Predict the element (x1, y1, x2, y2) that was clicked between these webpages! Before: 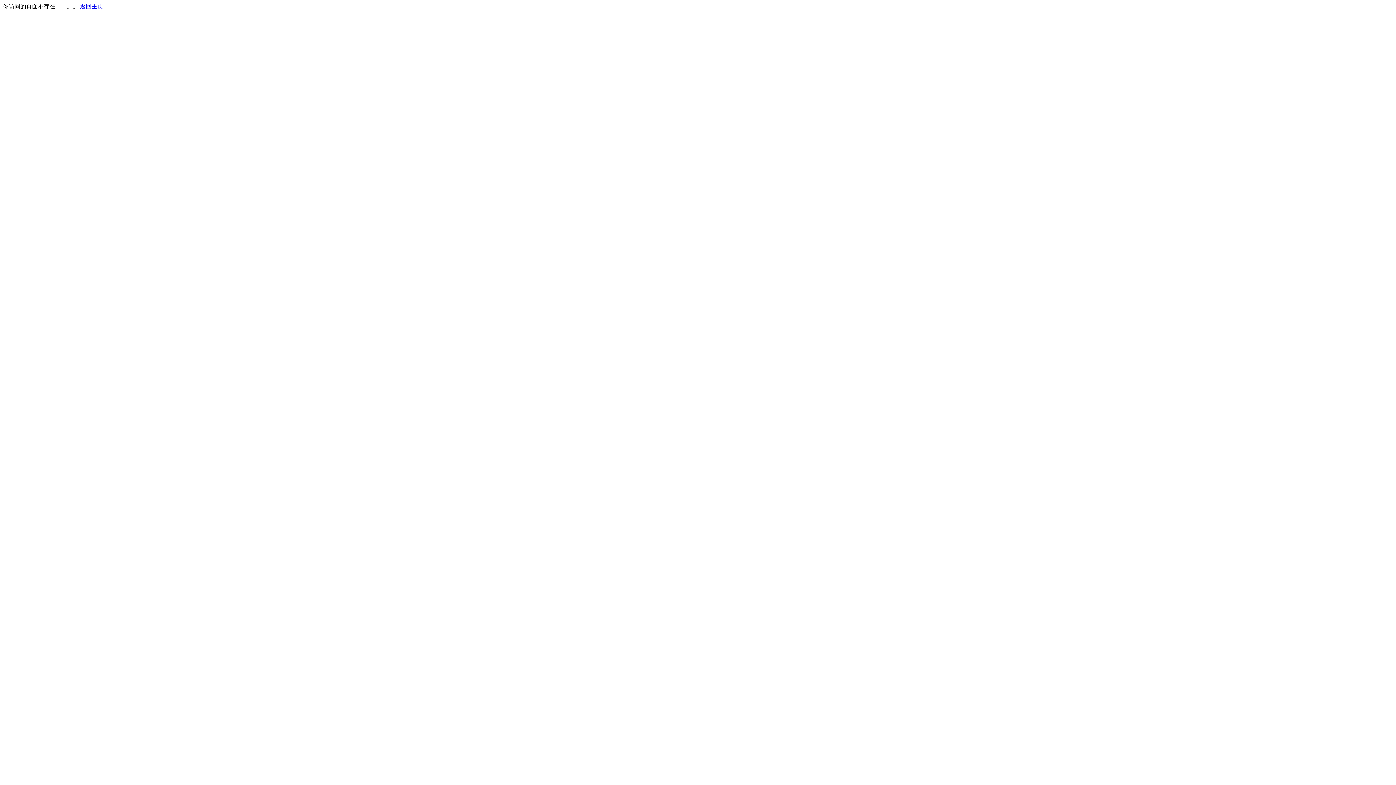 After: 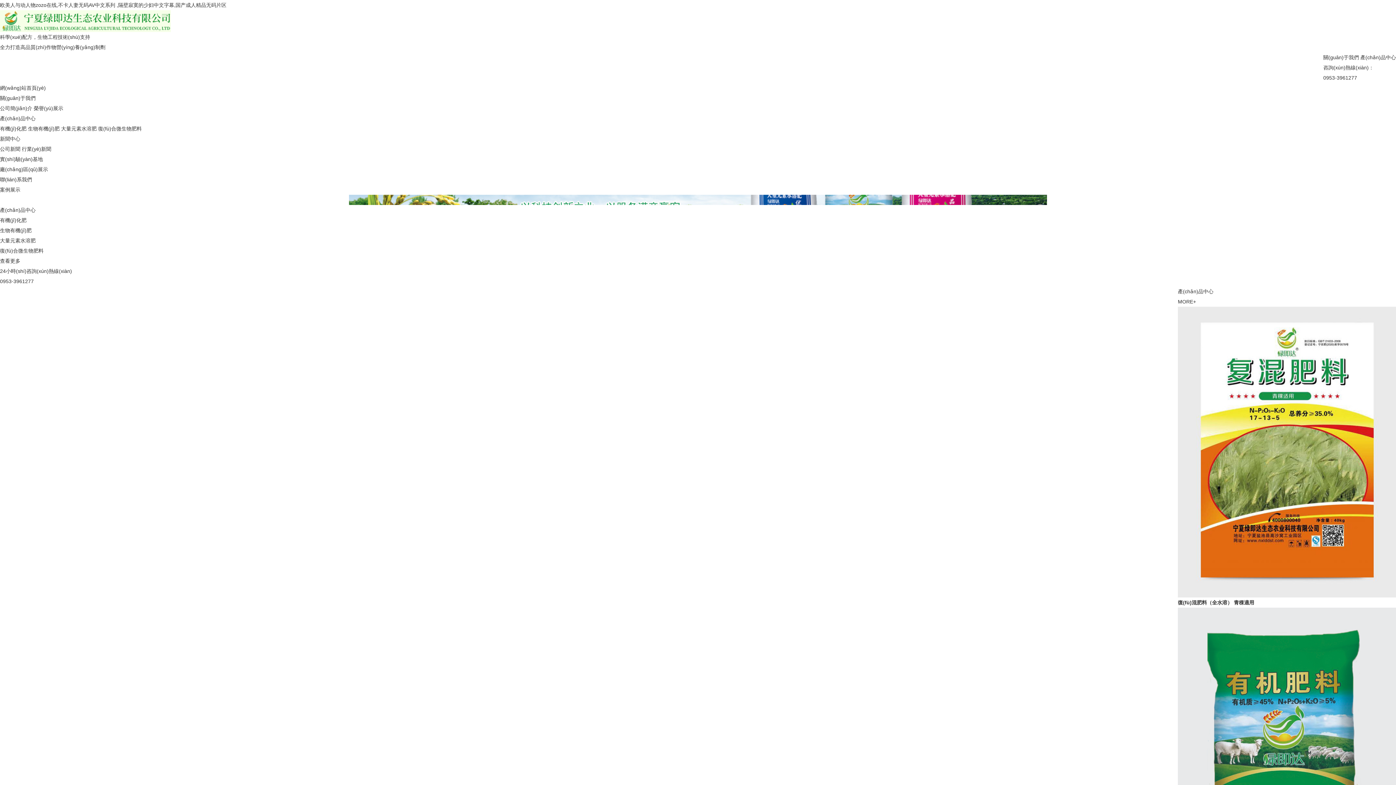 Action: bbox: (80, 3, 103, 9) label: 返回主页